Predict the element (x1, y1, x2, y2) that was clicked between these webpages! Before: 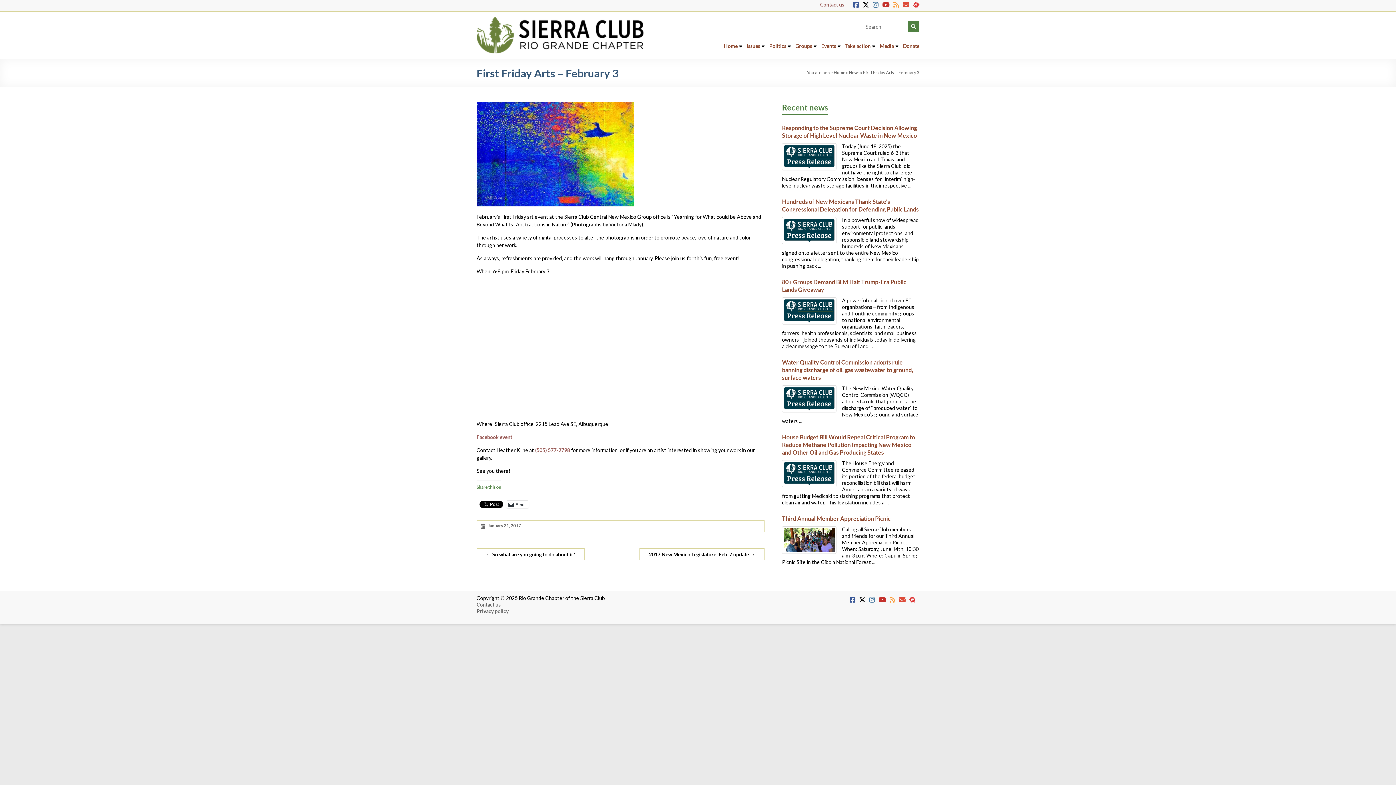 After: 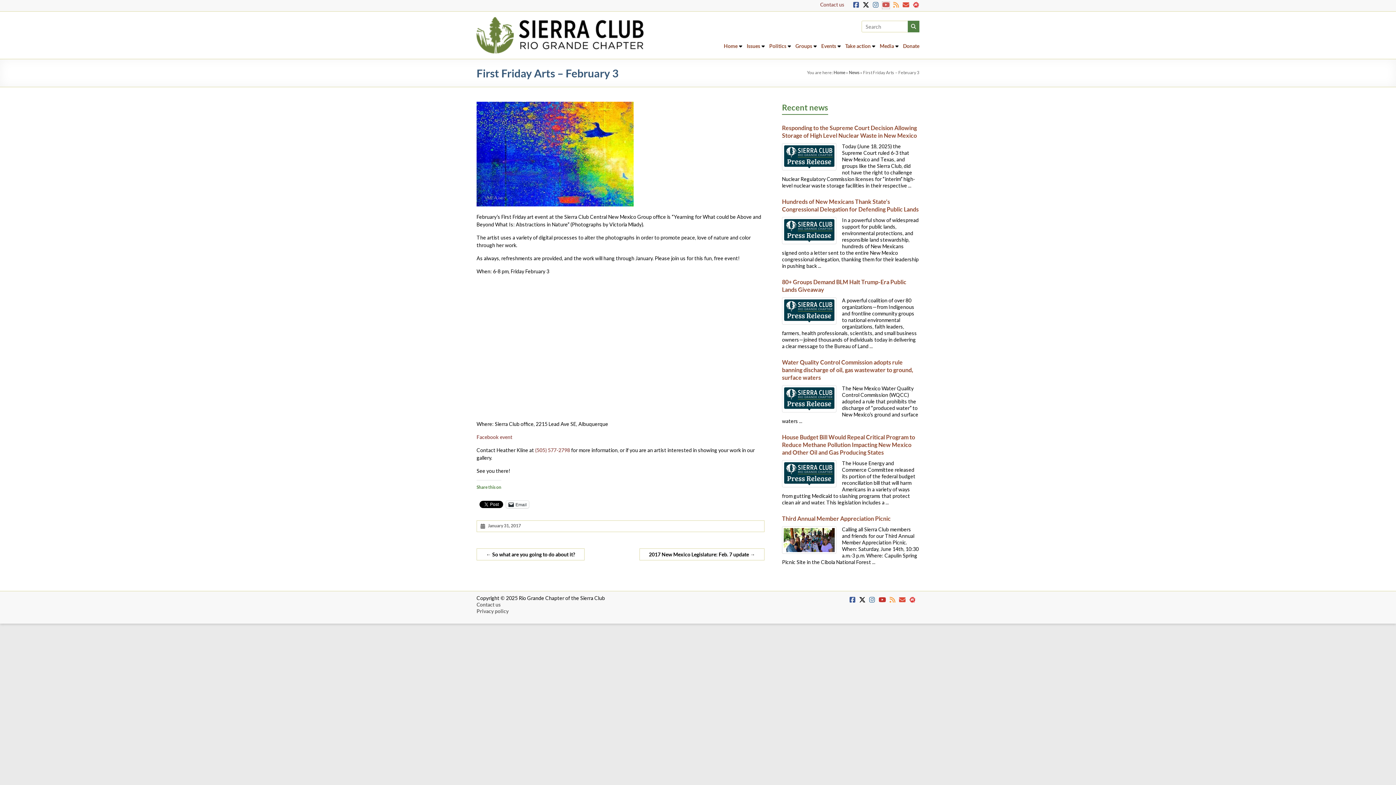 Action: bbox: (882, 2, 889, 8)